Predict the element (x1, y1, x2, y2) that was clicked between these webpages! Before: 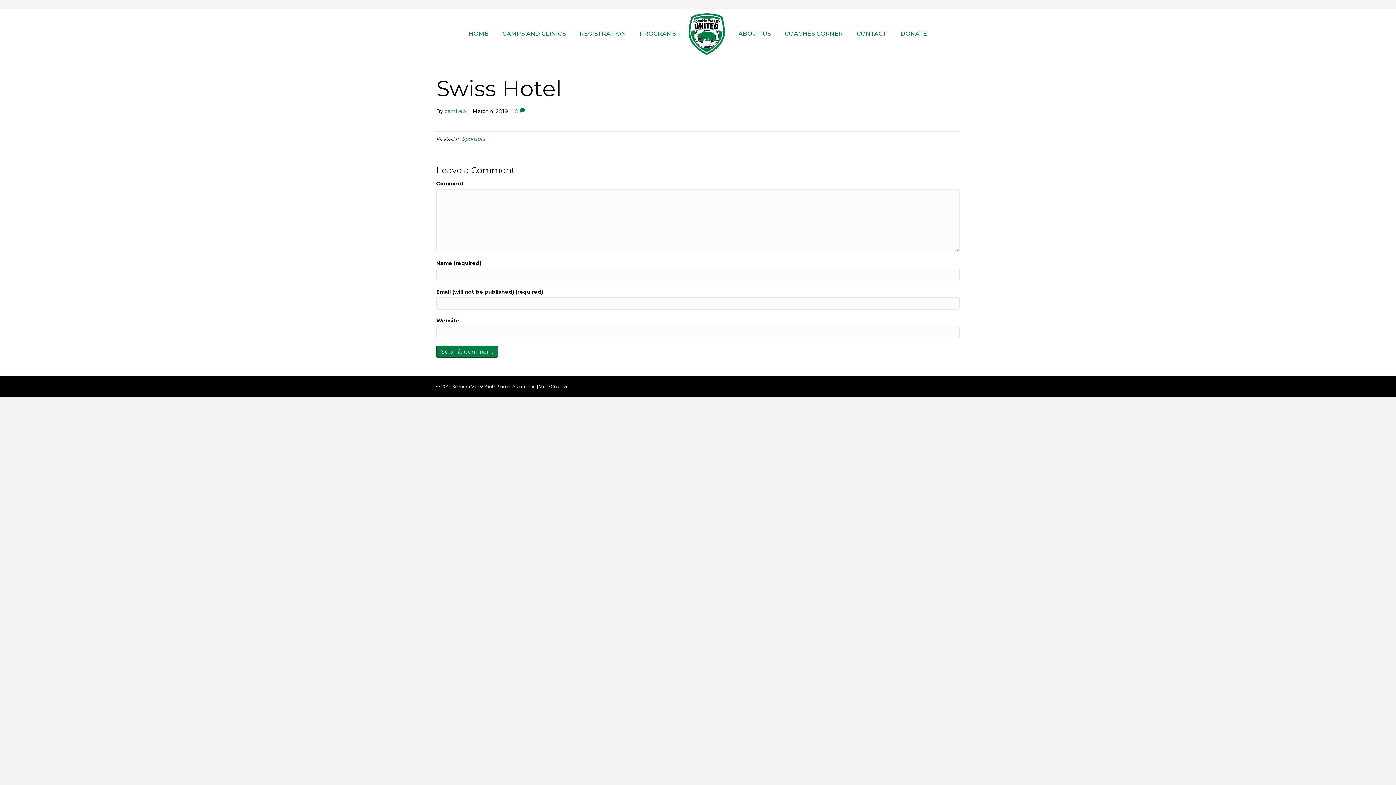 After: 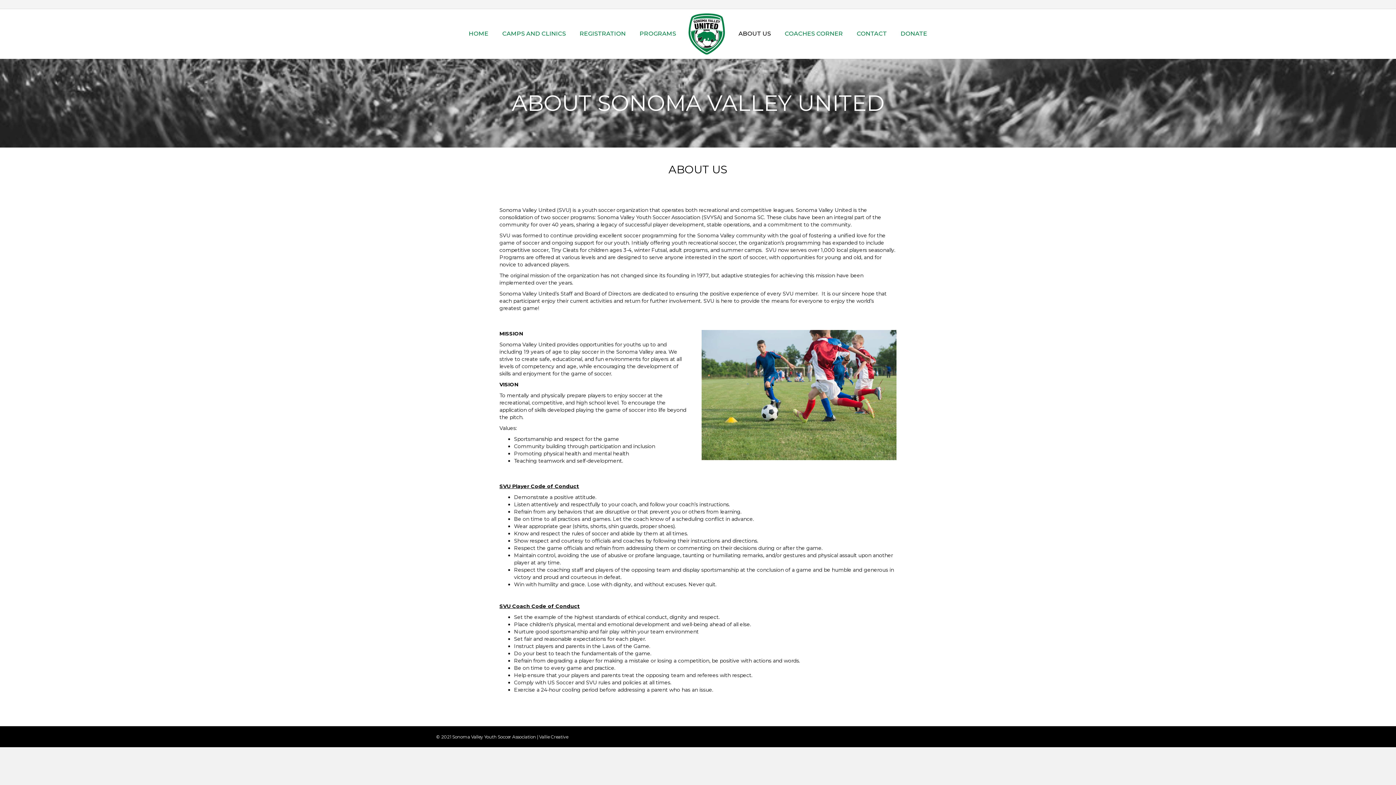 Action: bbox: (732, 24, 777, 43) label: ABOUT US